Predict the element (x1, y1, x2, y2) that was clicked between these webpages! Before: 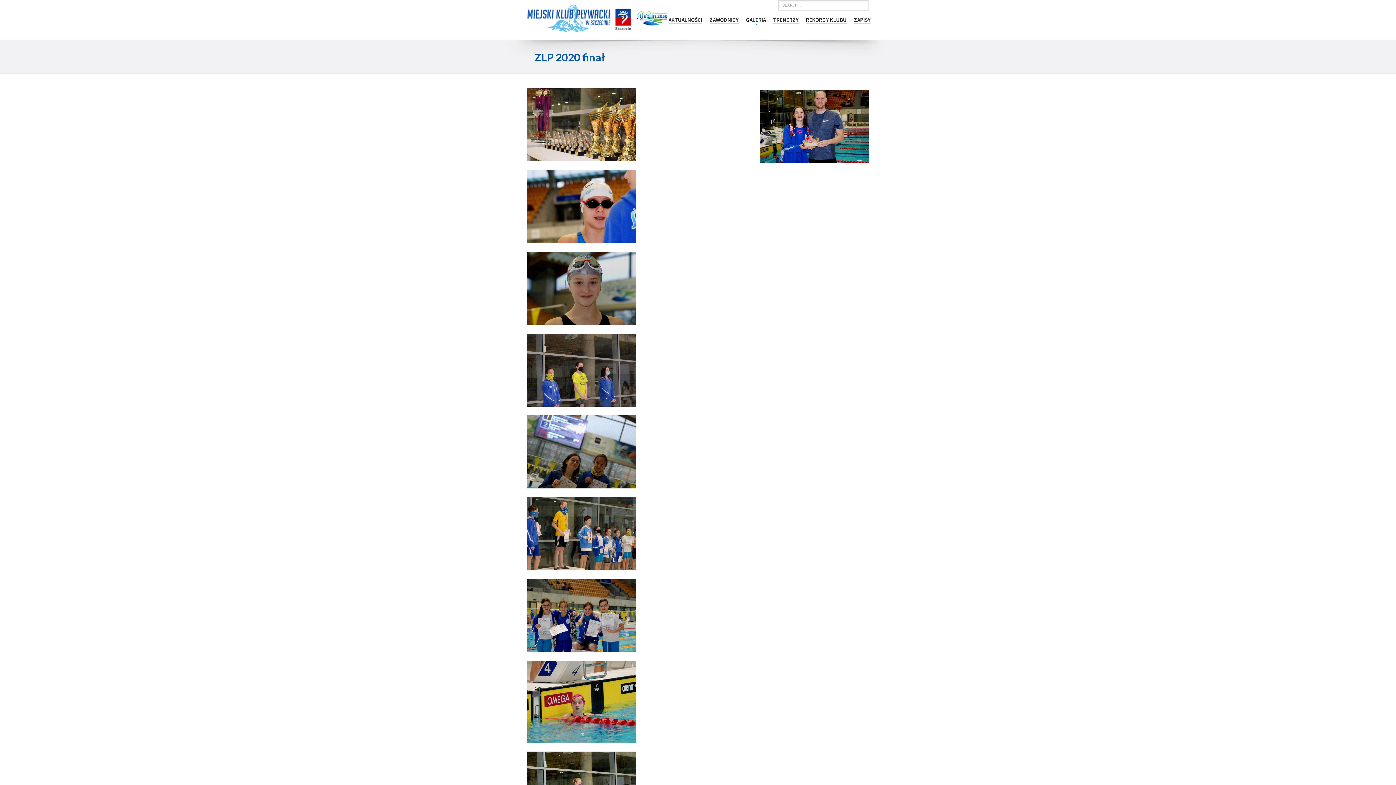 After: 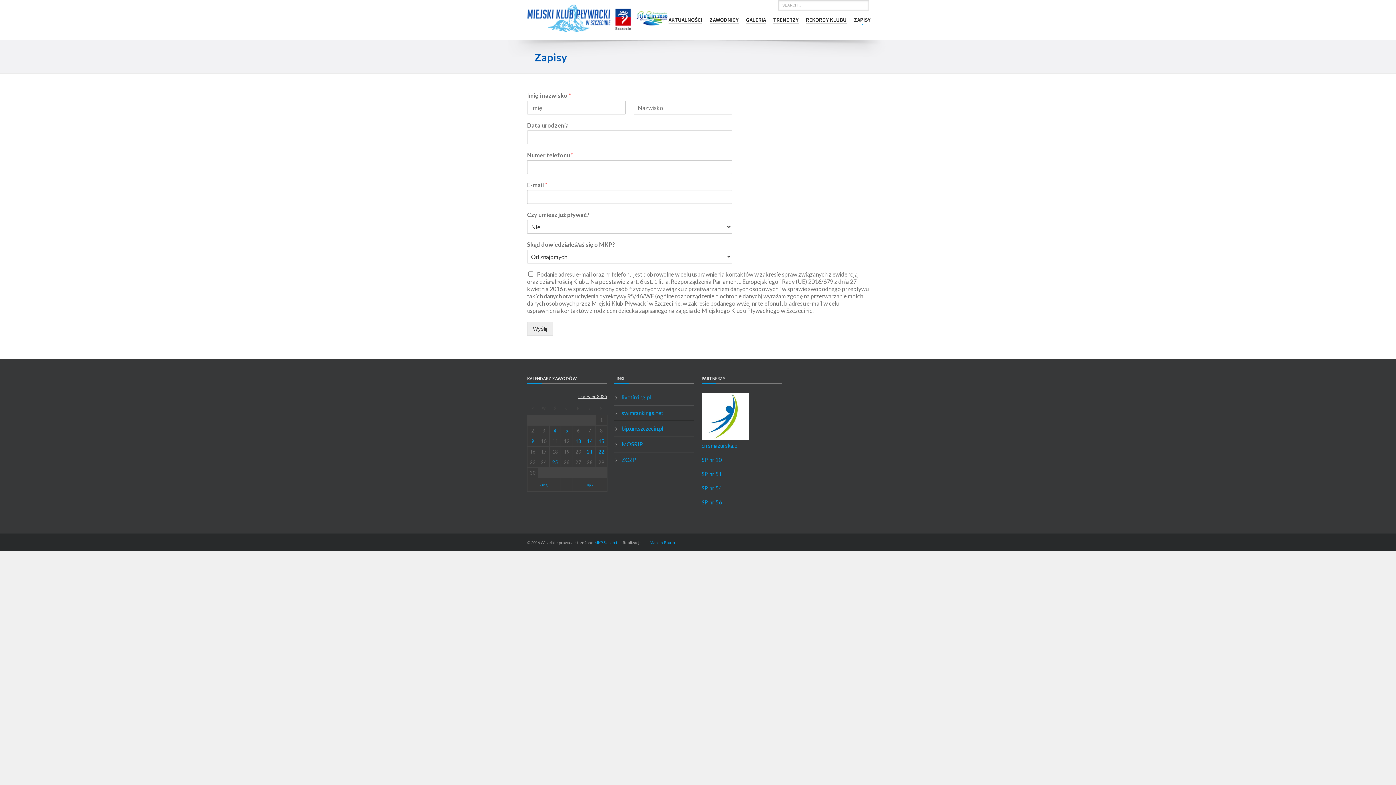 Action: bbox: (854, 13, 870, 24) label: ZAPISY